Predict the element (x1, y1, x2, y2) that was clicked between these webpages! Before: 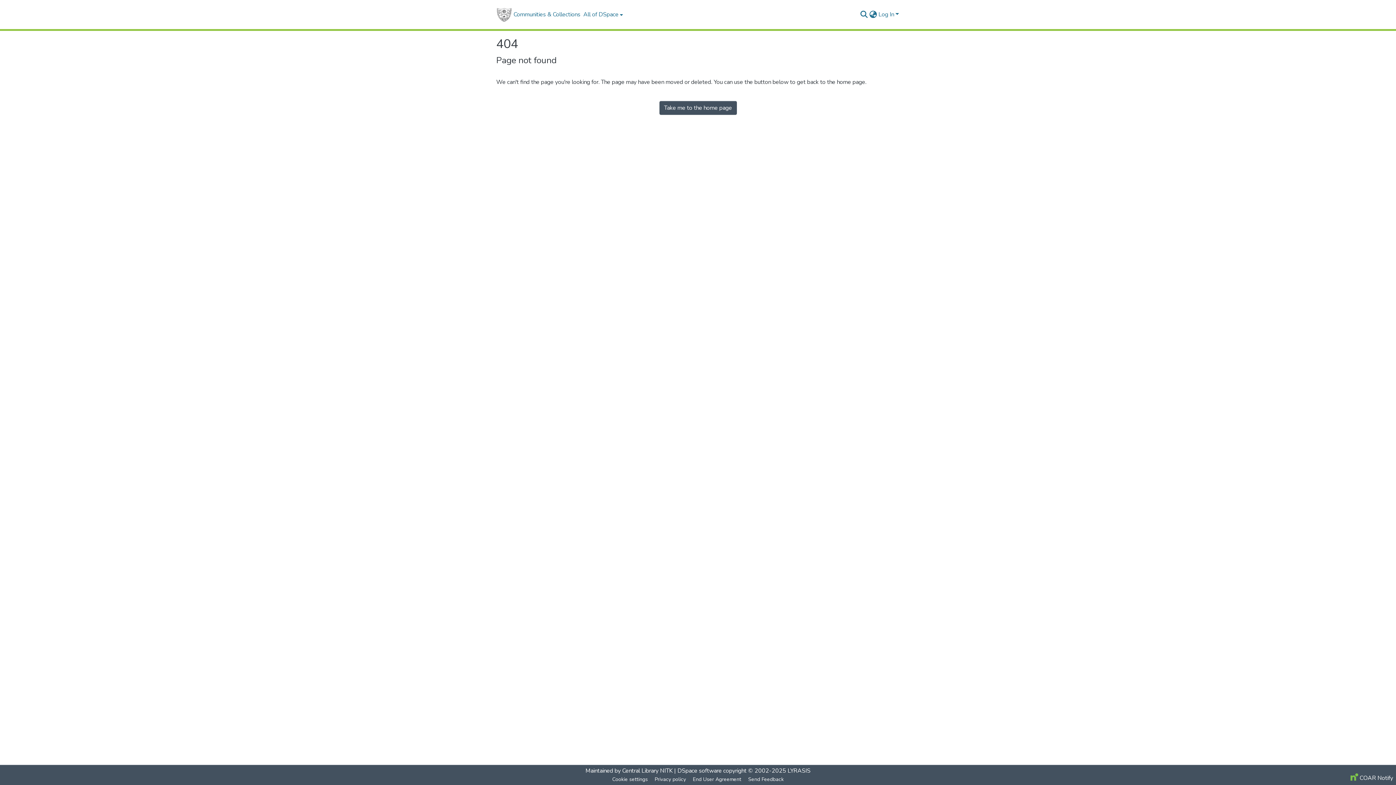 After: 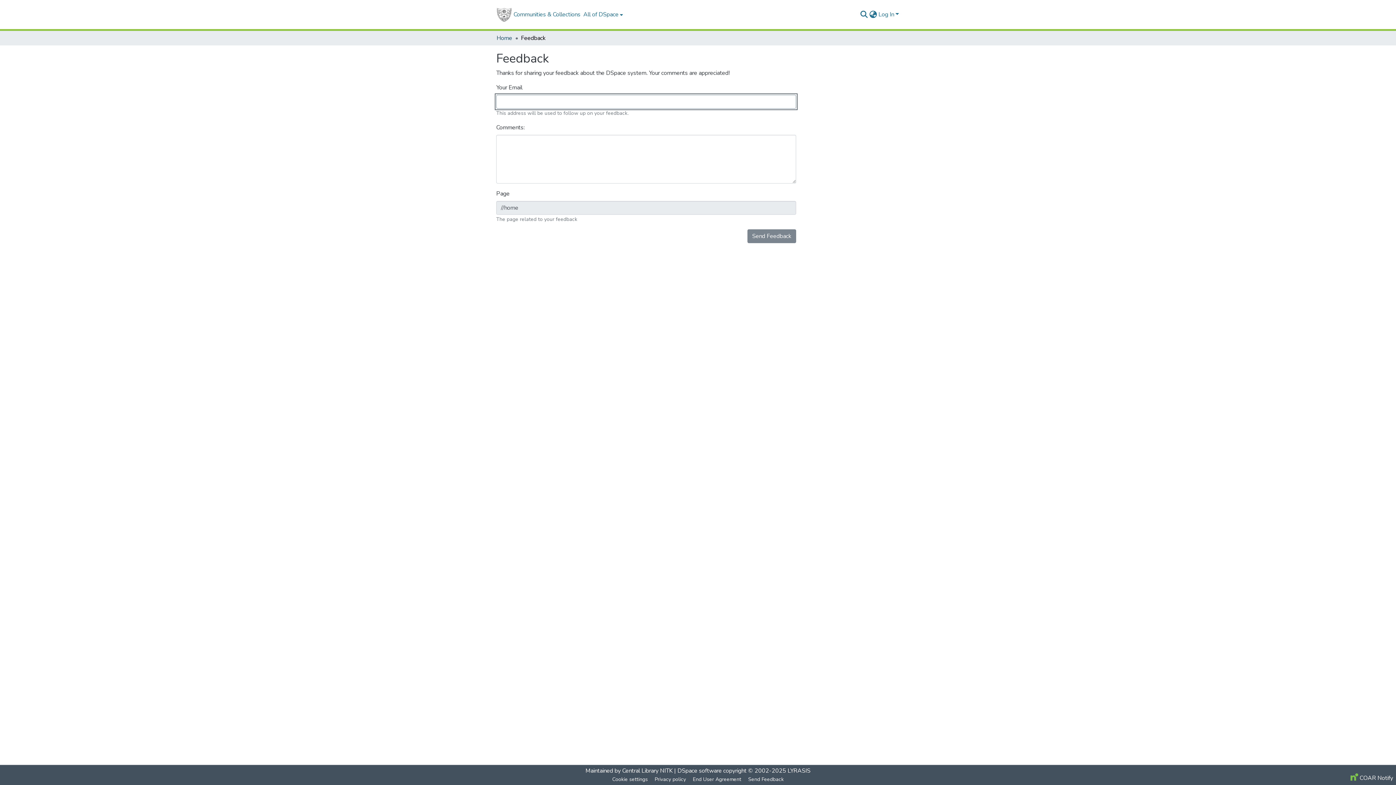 Action: label: Send Feedback bbox: (745, 775, 787, 784)